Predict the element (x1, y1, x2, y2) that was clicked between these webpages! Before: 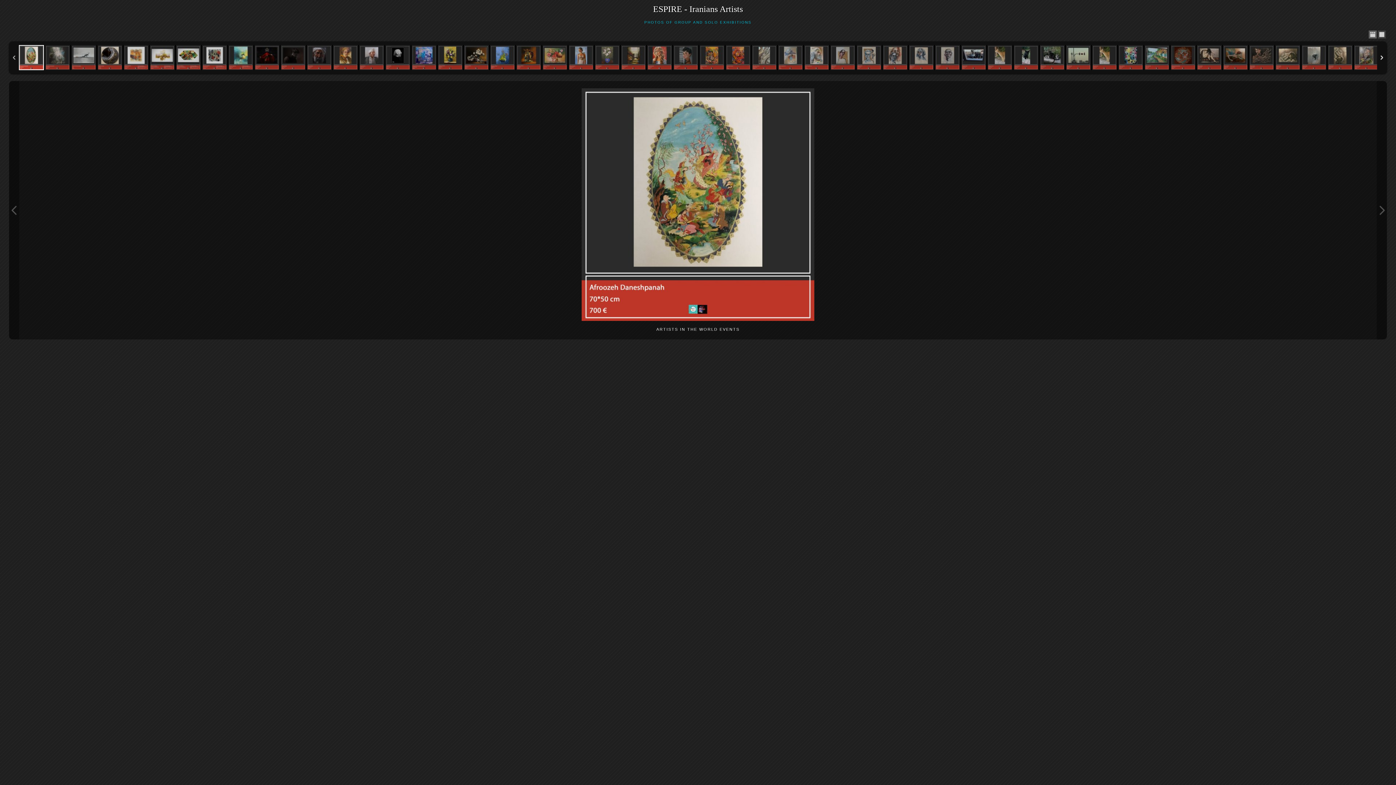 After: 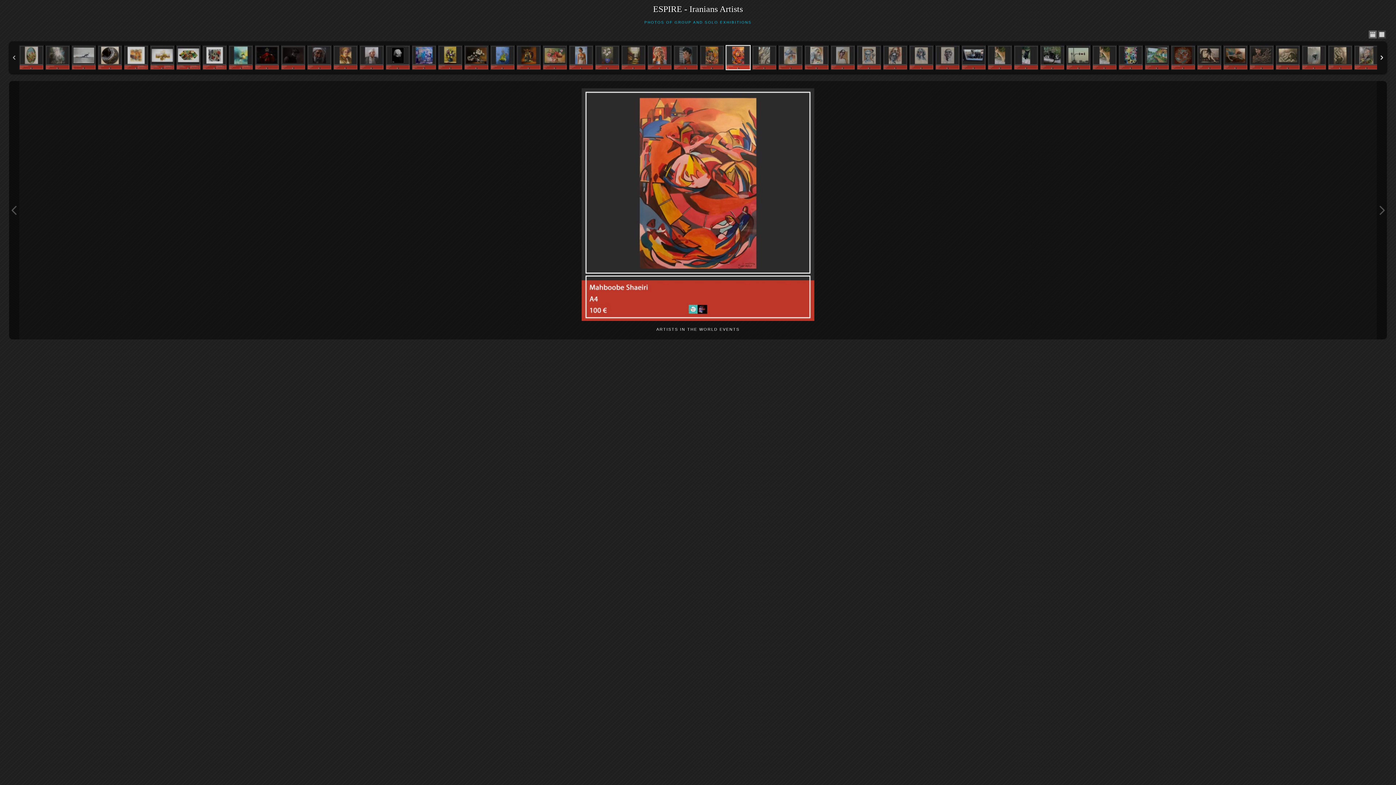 Action: bbox: (725, 45, 750, 70)